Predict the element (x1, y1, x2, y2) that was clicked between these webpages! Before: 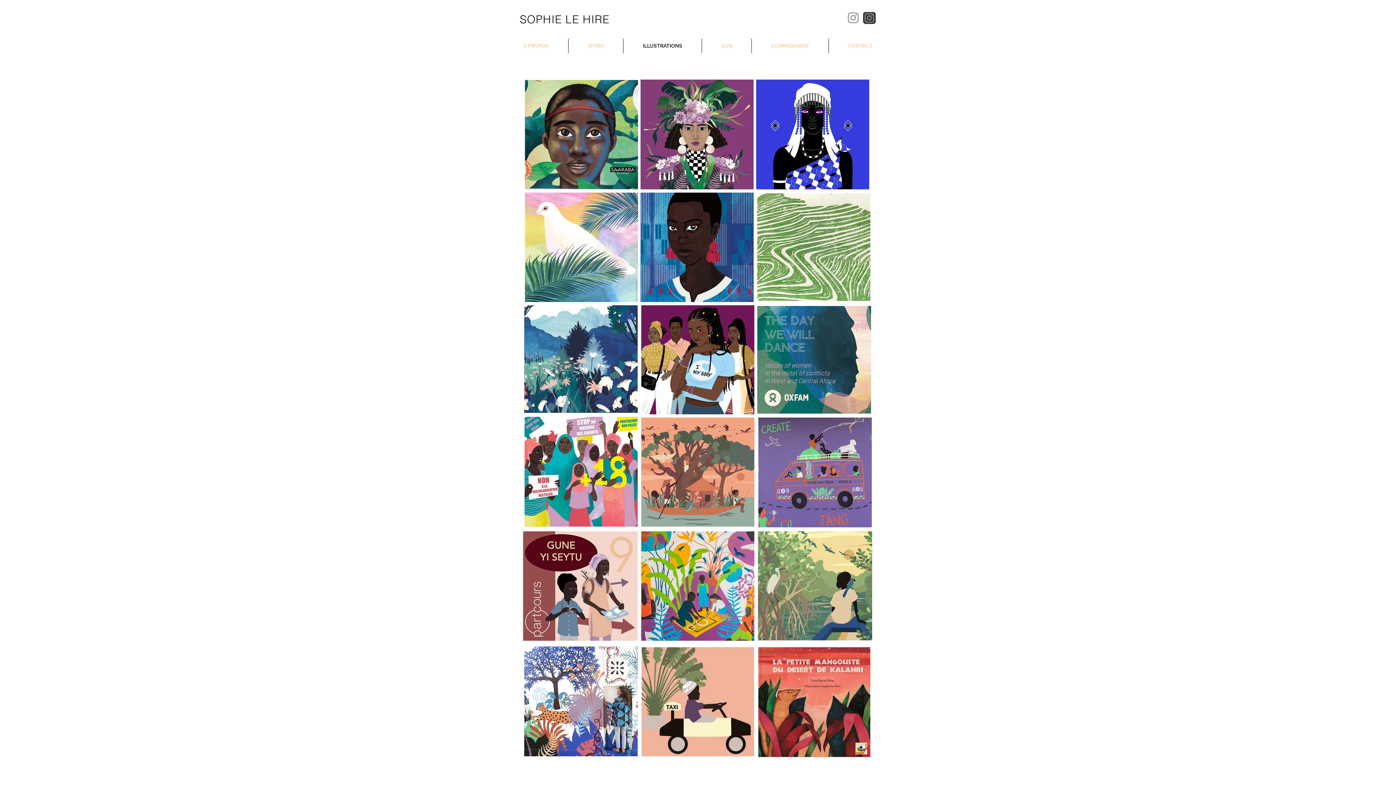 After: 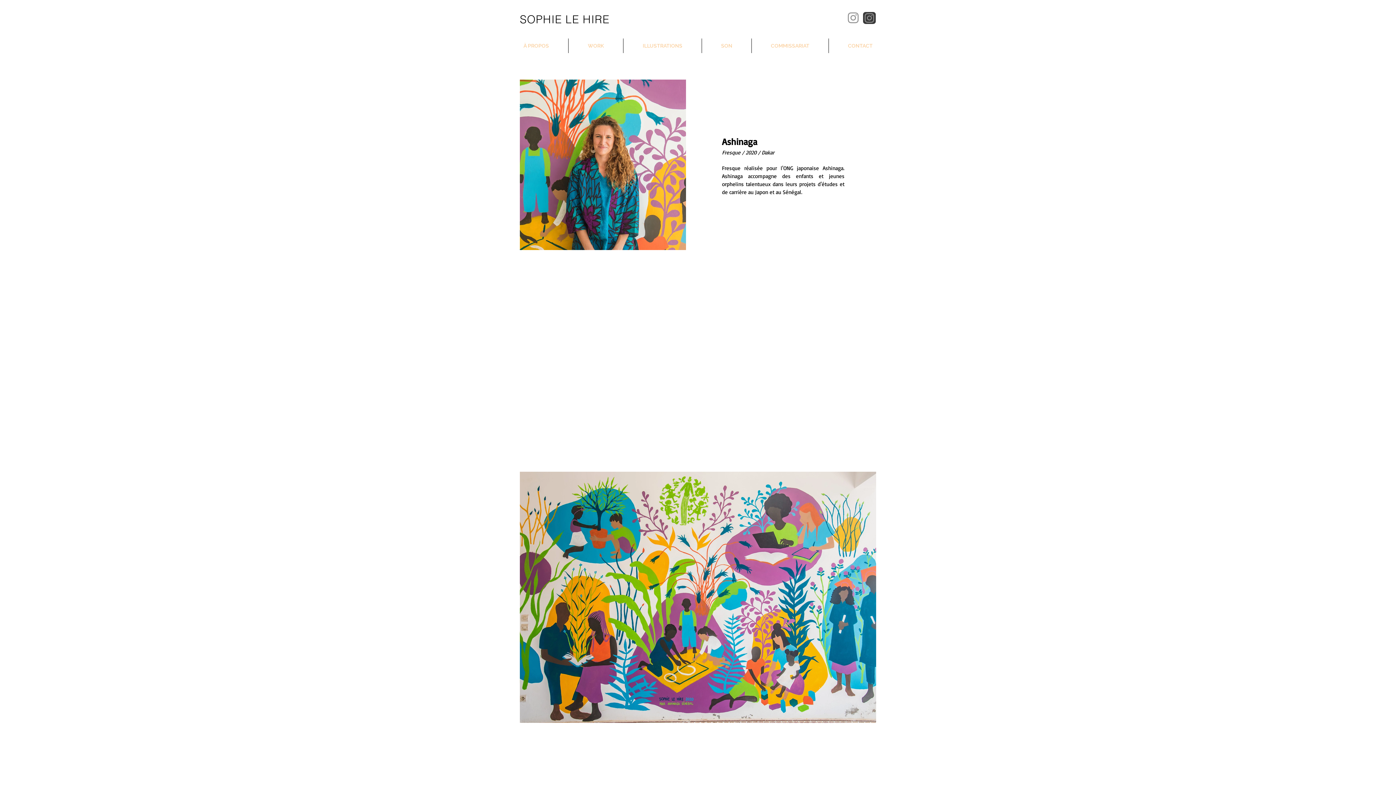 Action: bbox: (641, 531, 754, 641)